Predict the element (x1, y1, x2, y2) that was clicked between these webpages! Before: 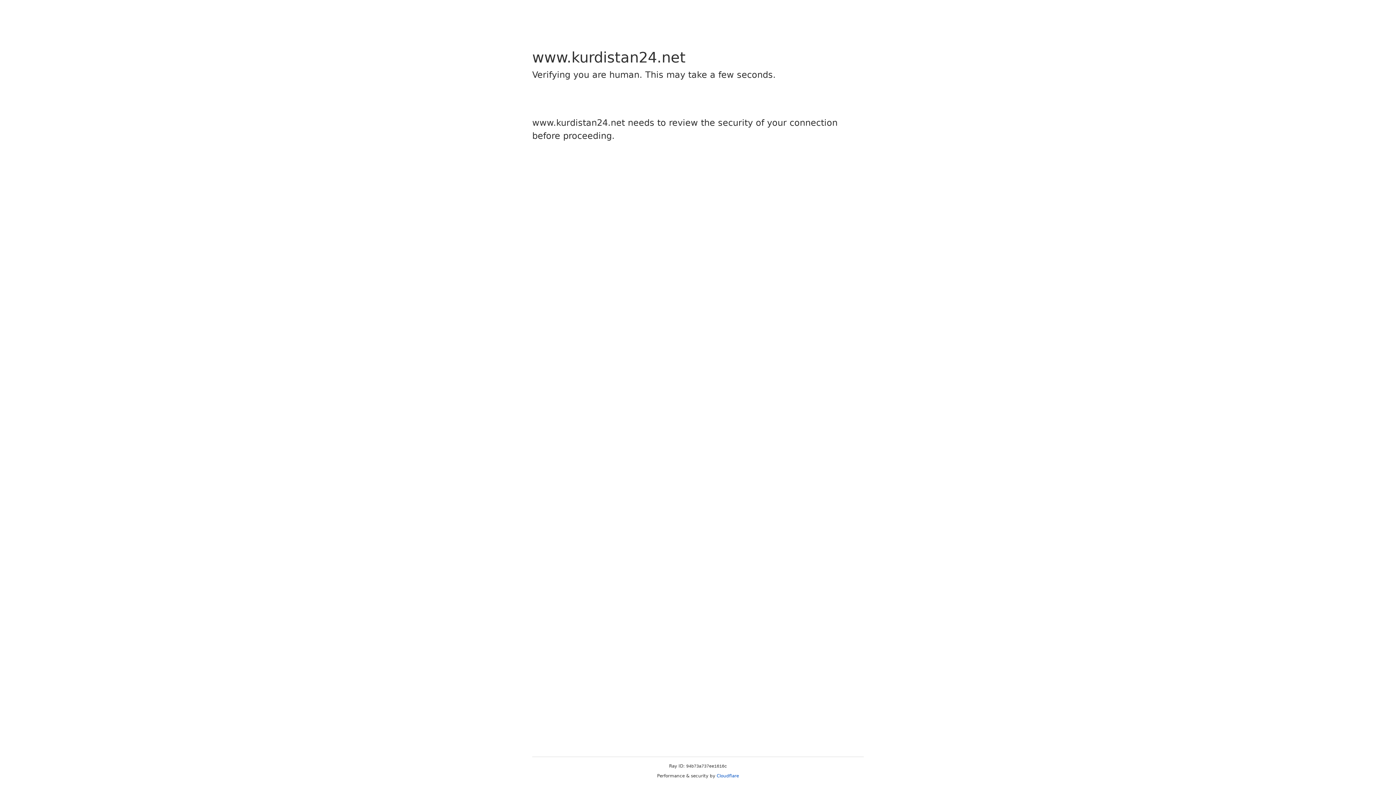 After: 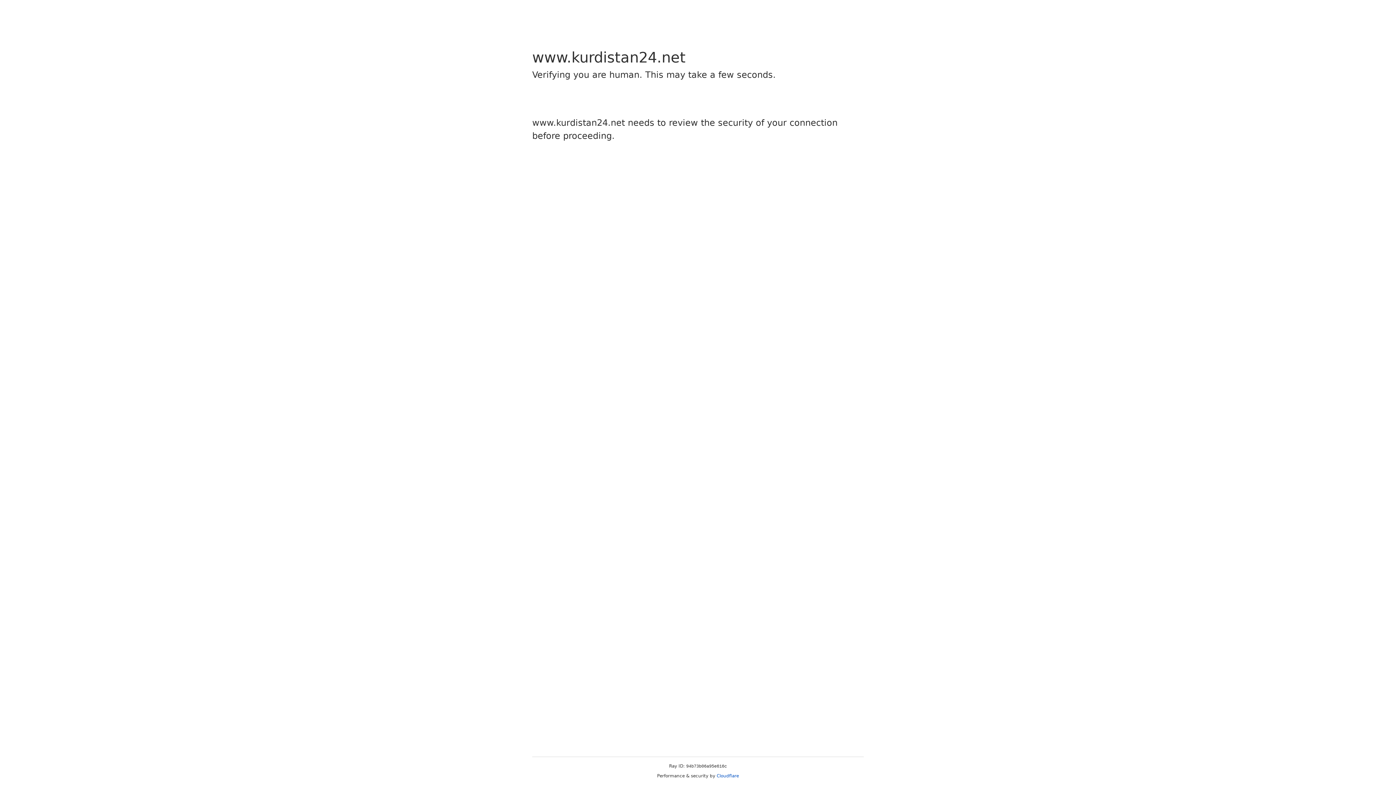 Action: bbox: (716, 773, 739, 778) label: Cloudflare